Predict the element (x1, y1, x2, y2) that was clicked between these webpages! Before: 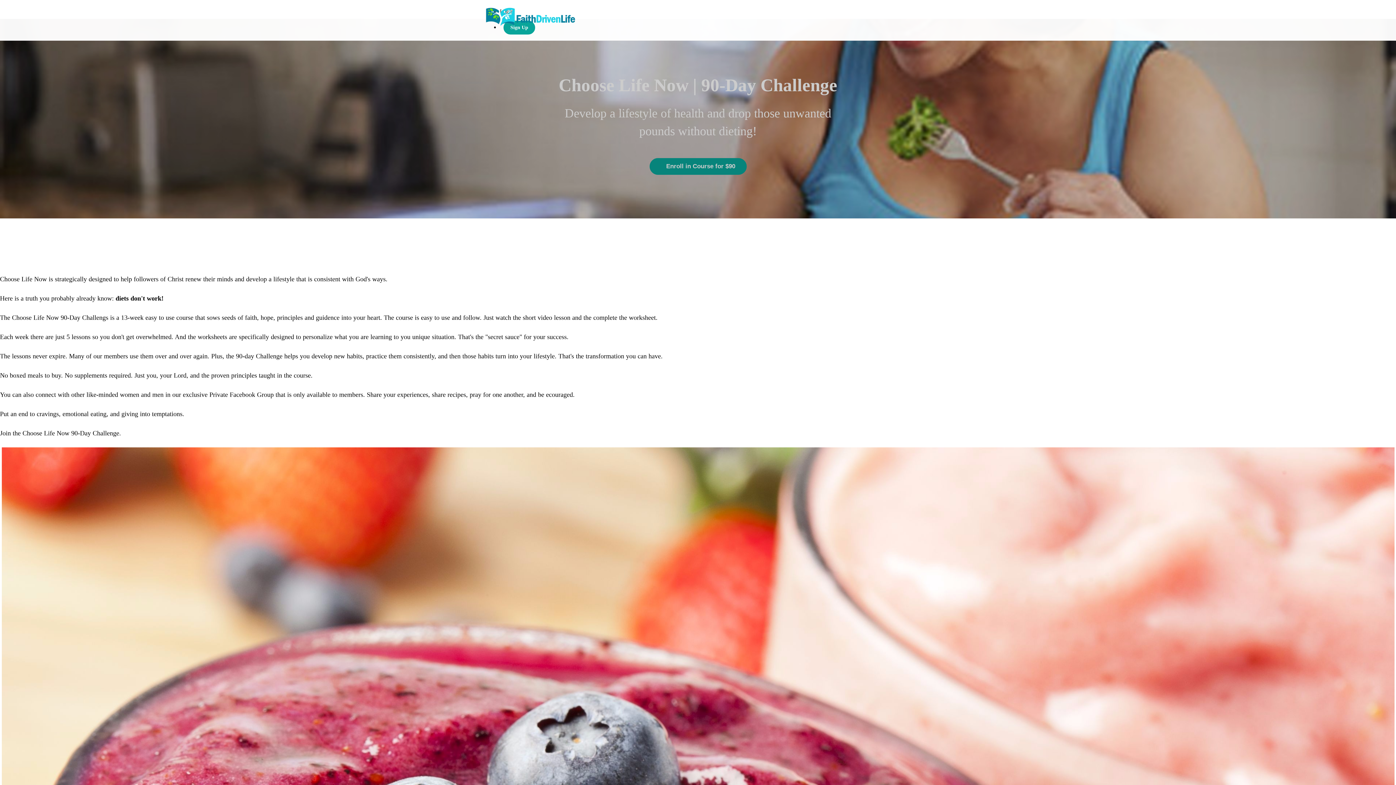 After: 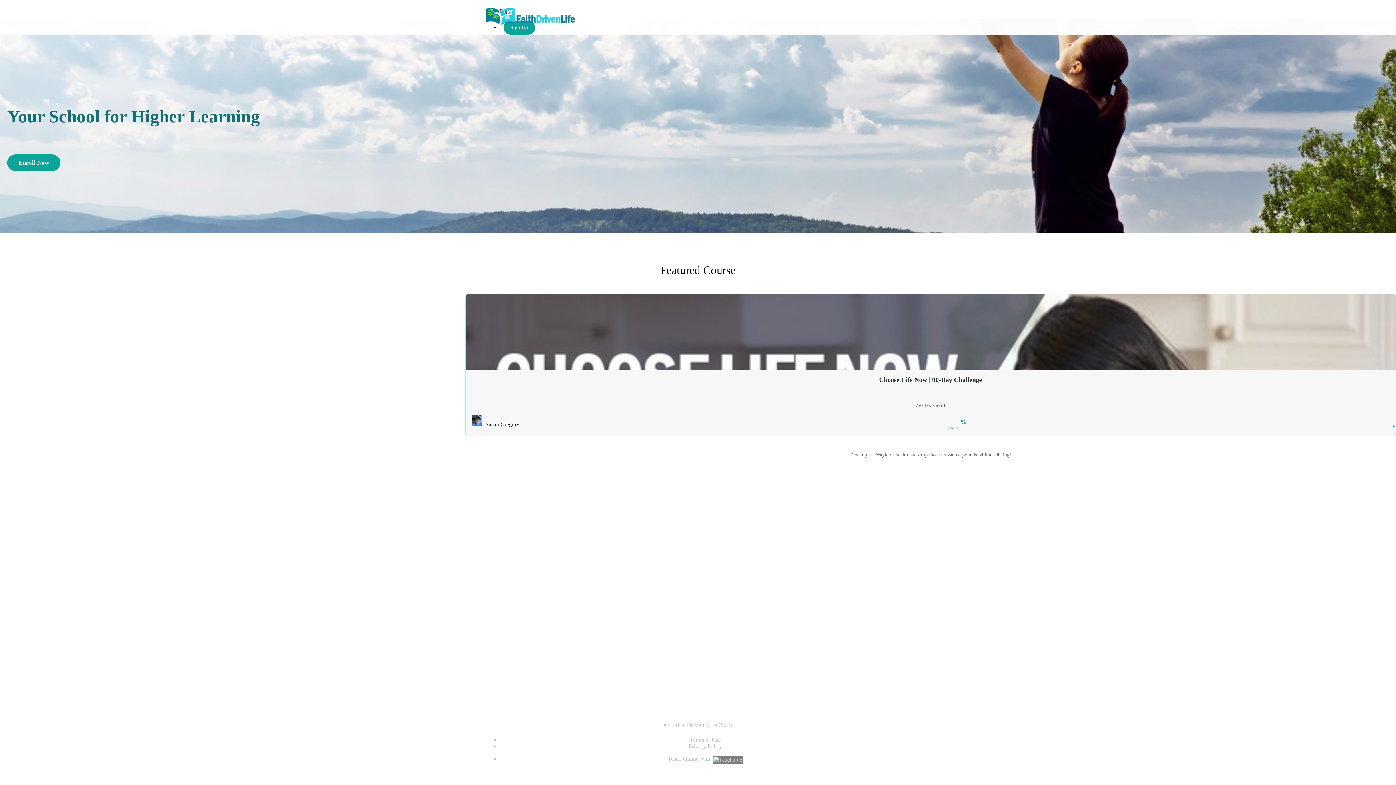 Action: bbox: (480, 5, 581, 27)